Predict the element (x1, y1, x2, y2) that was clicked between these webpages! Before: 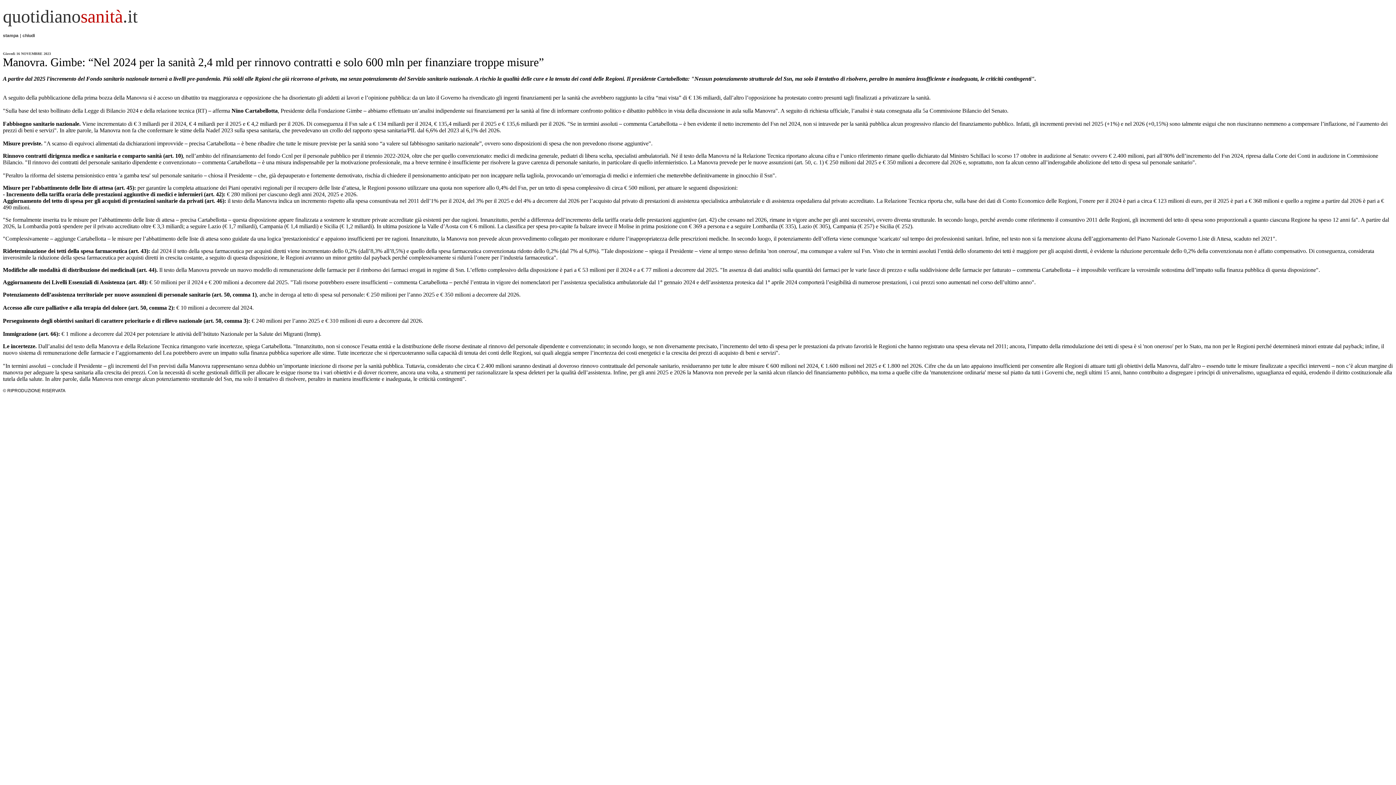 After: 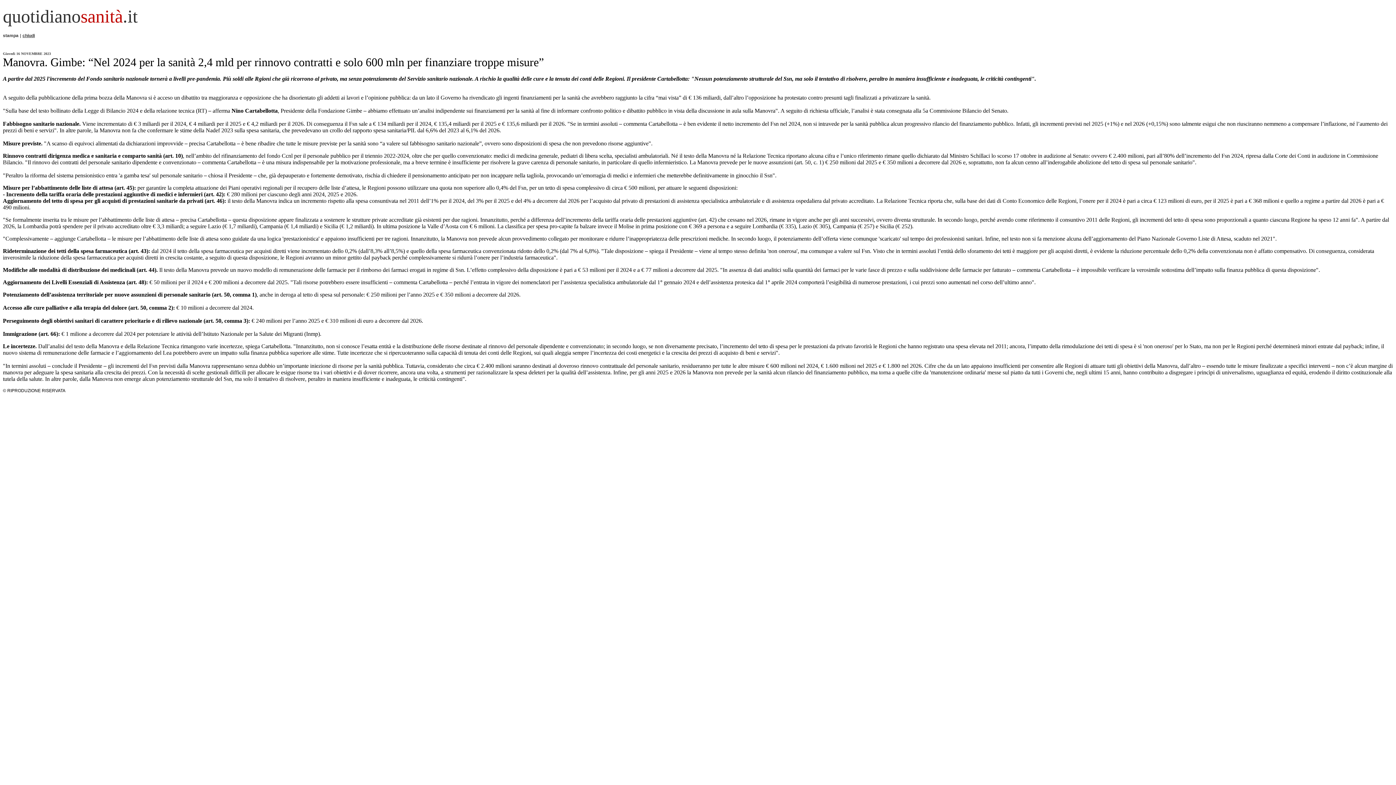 Action: label: chiudi bbox: (22, 33, 34, 38)